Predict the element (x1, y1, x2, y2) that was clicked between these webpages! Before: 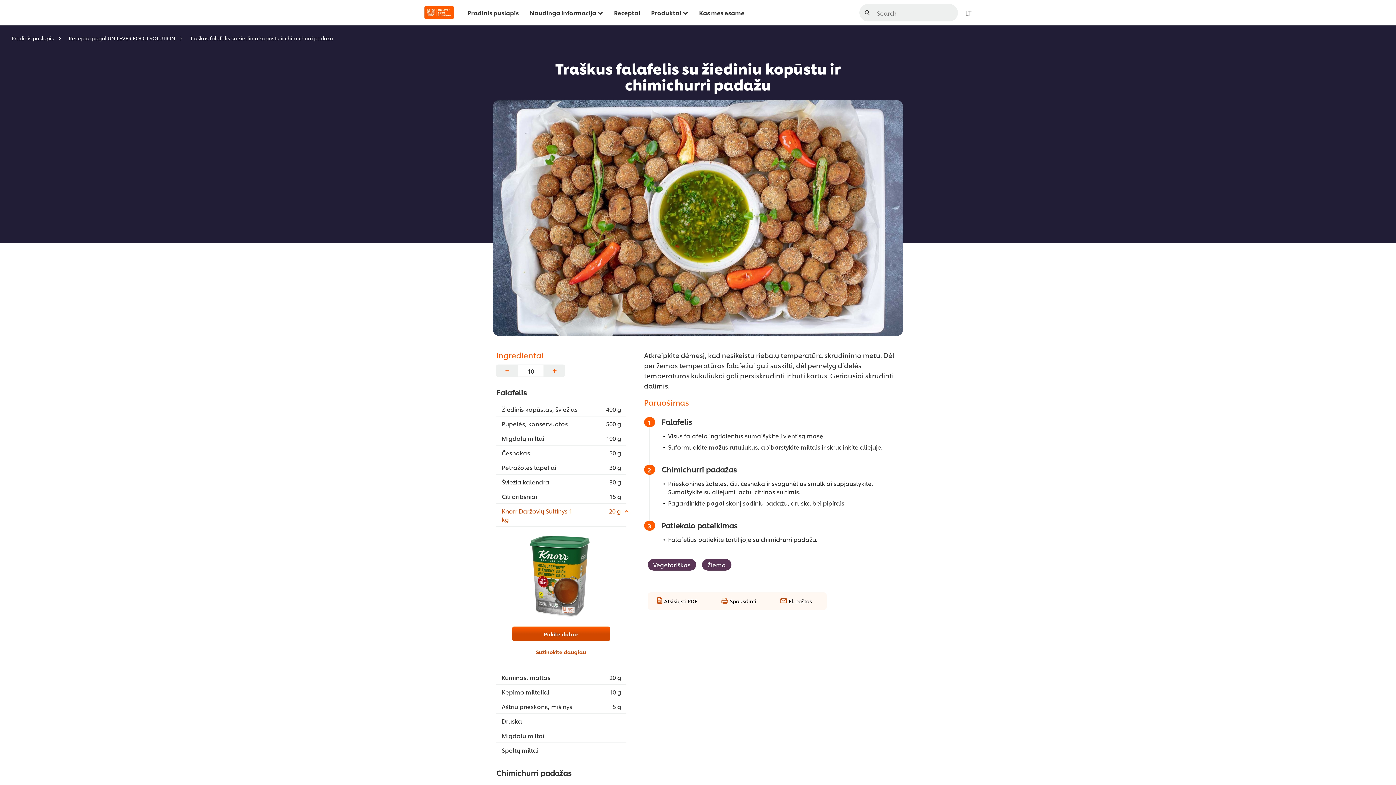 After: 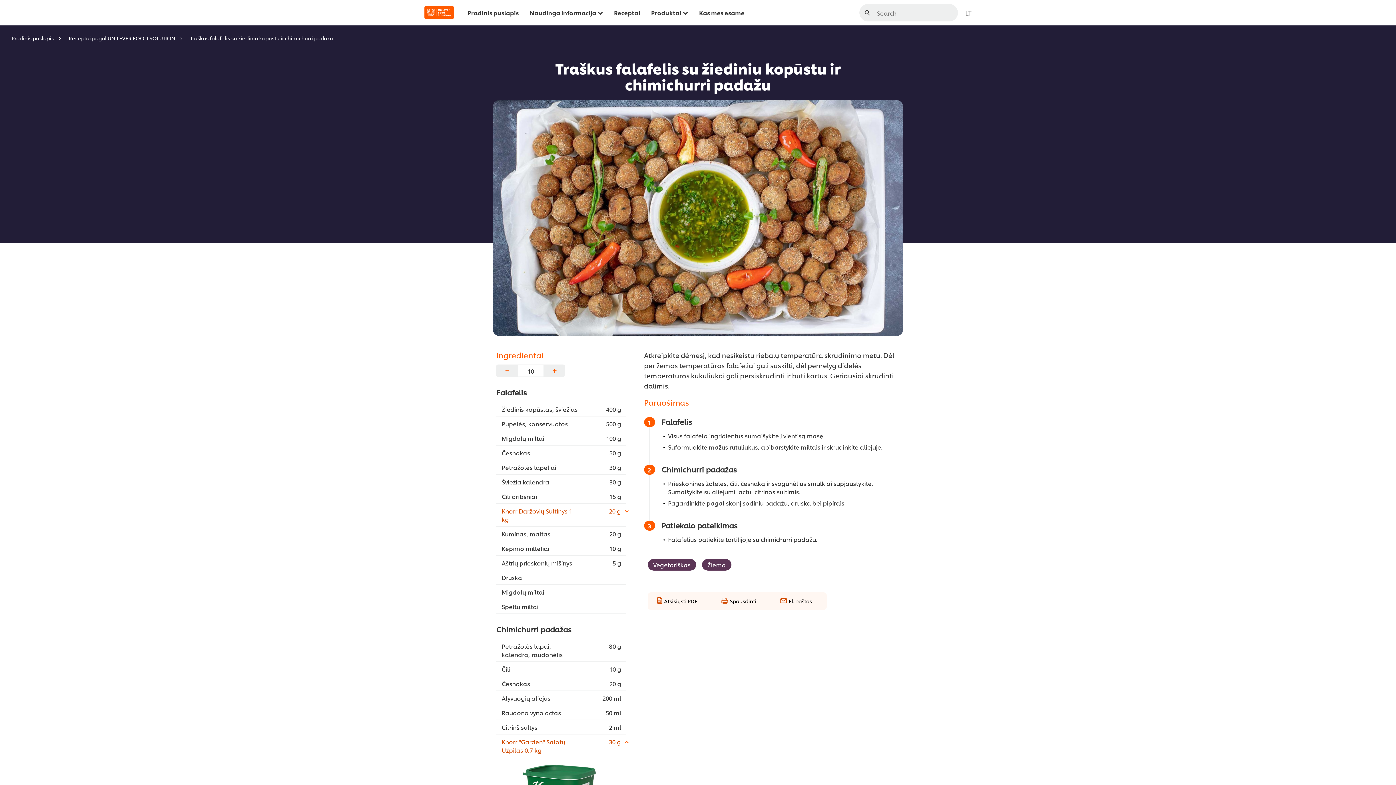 Action: bbox: (501, 507, 621, 523) label: Knorr Daržovių Sultinys 1 kg	20 g	